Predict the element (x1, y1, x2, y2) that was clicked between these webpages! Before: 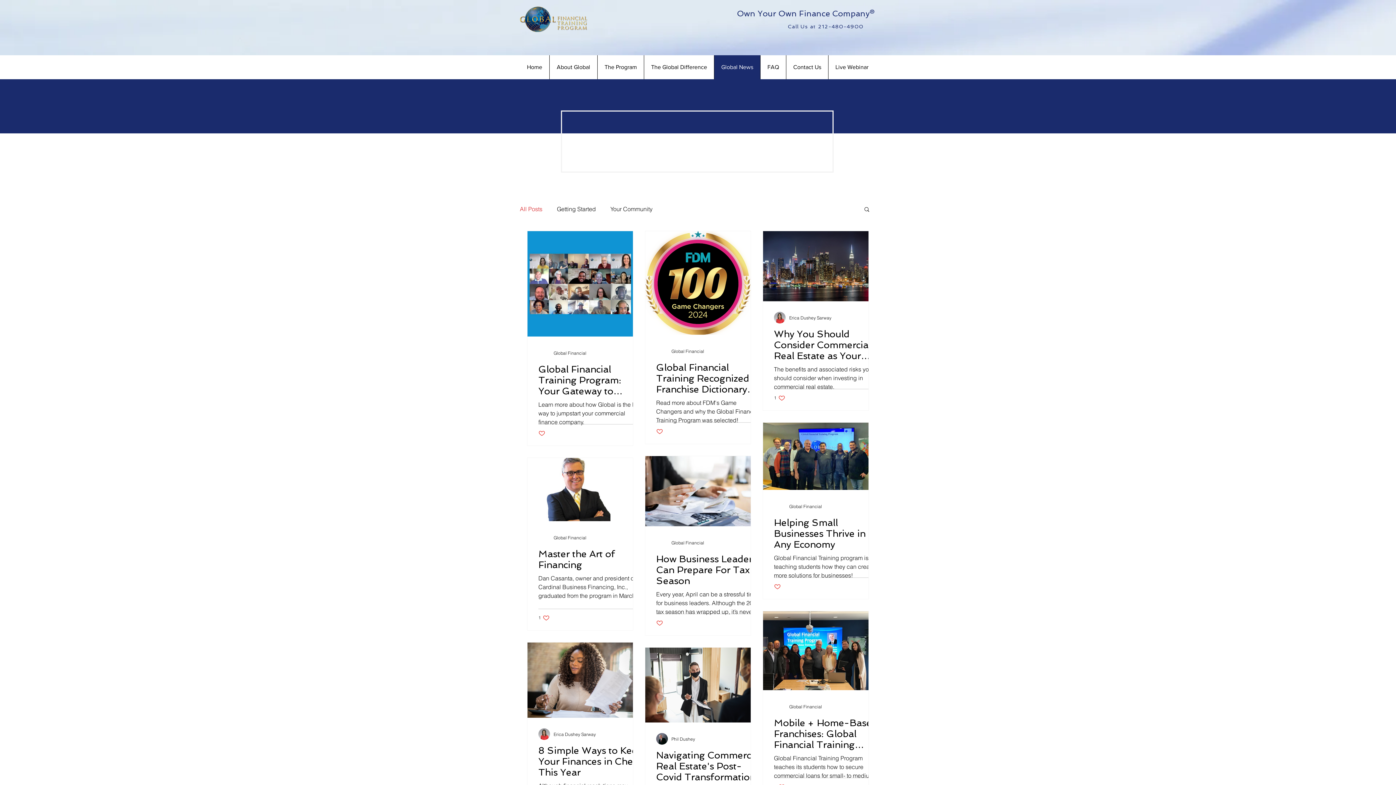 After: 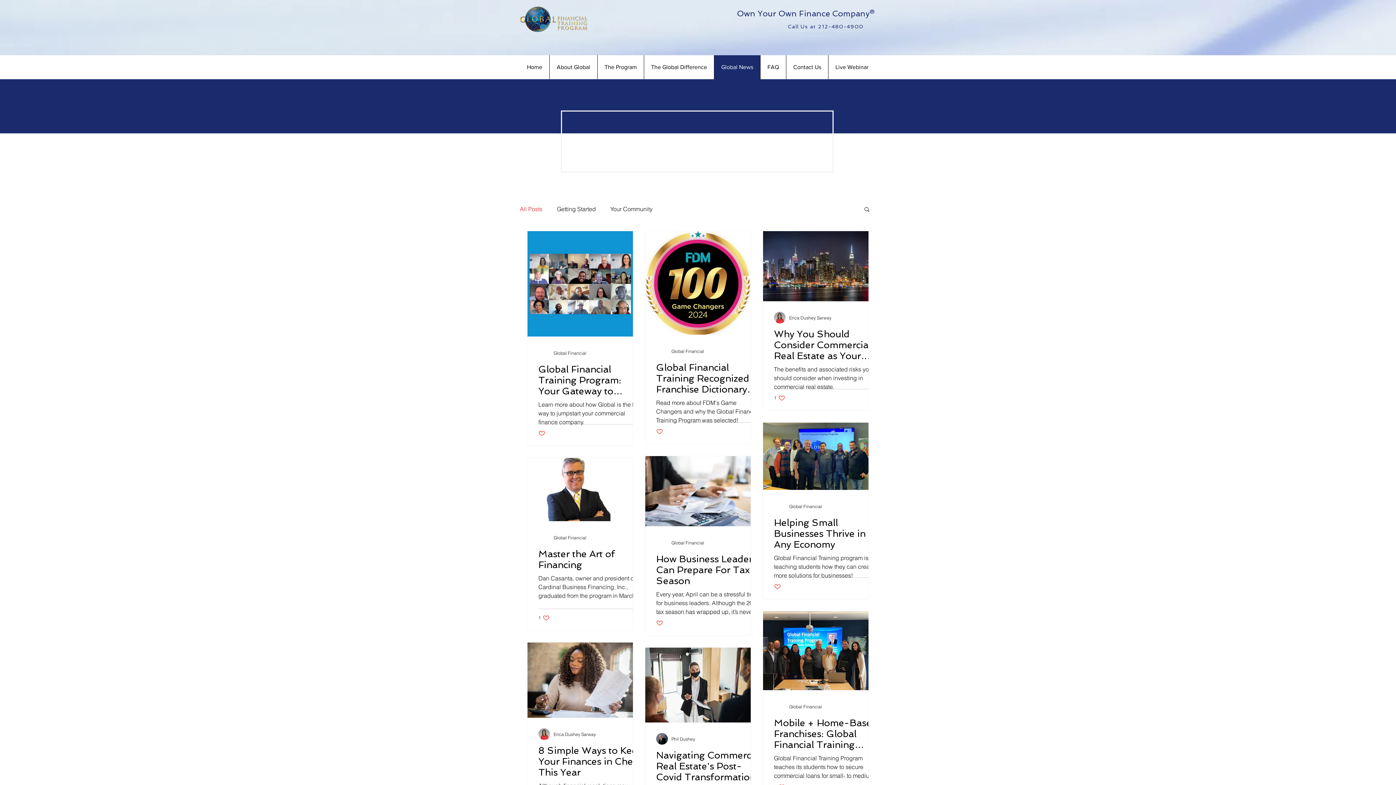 Action: bbox: (774, 583, 781, 590) label: Like post